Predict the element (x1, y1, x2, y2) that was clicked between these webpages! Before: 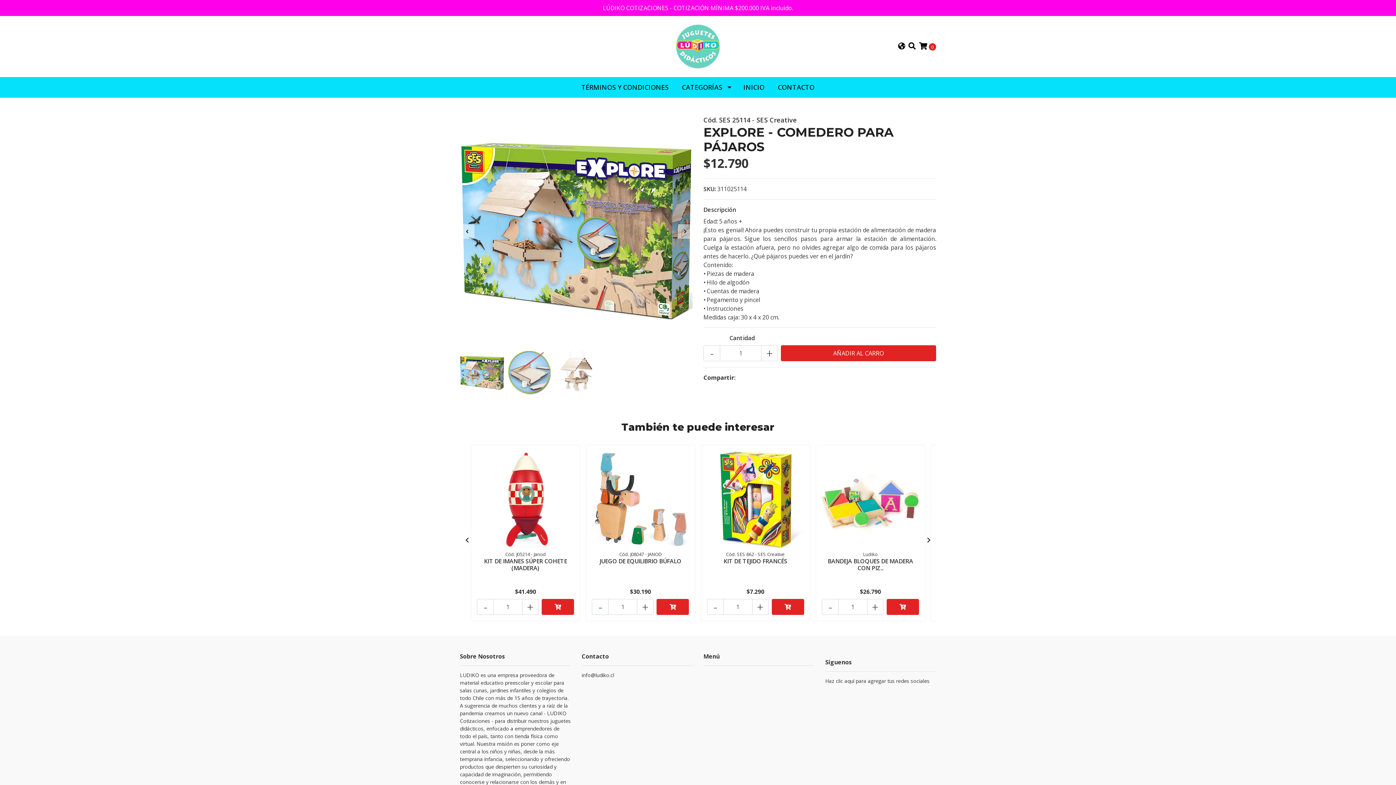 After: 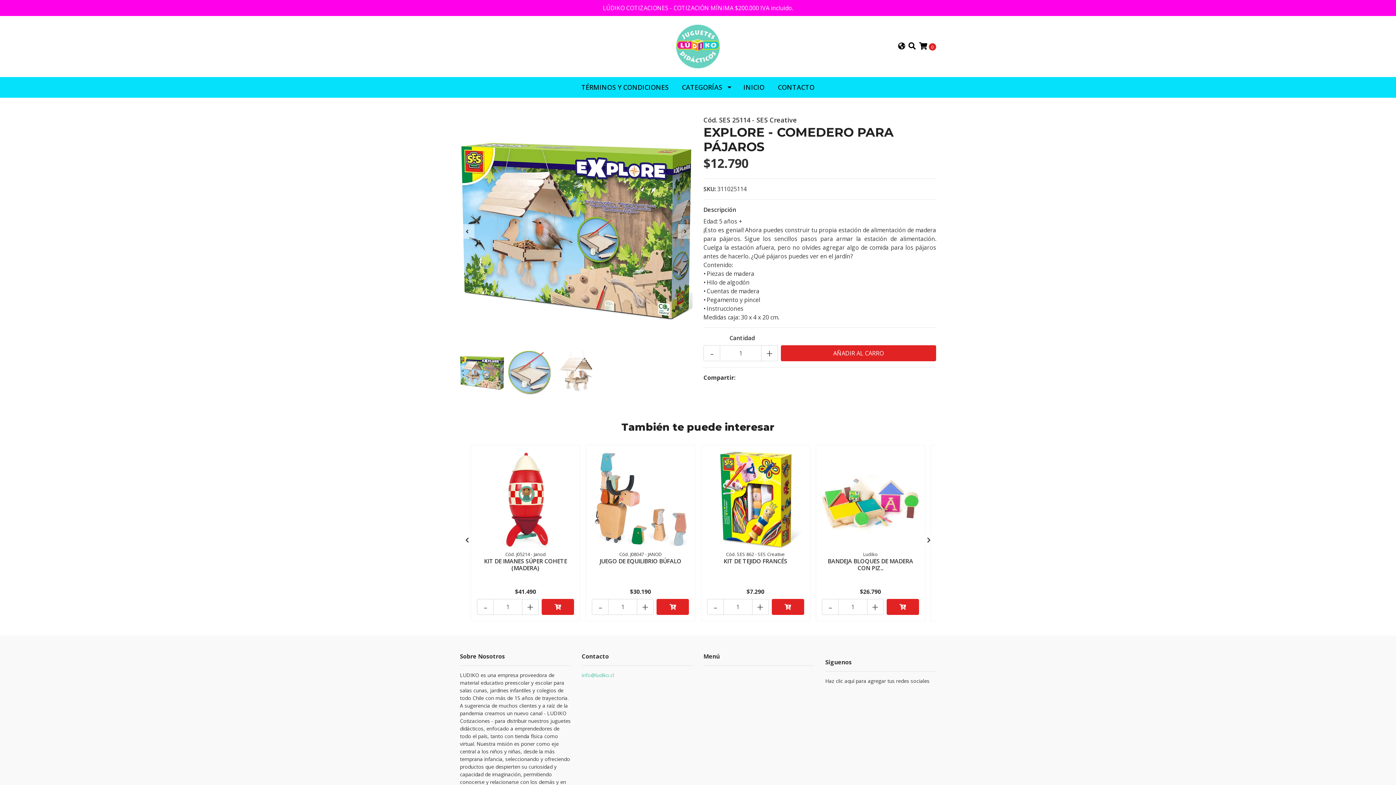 Action: bbox: (581, 671, 692, 681) label: info@ludiko.cl